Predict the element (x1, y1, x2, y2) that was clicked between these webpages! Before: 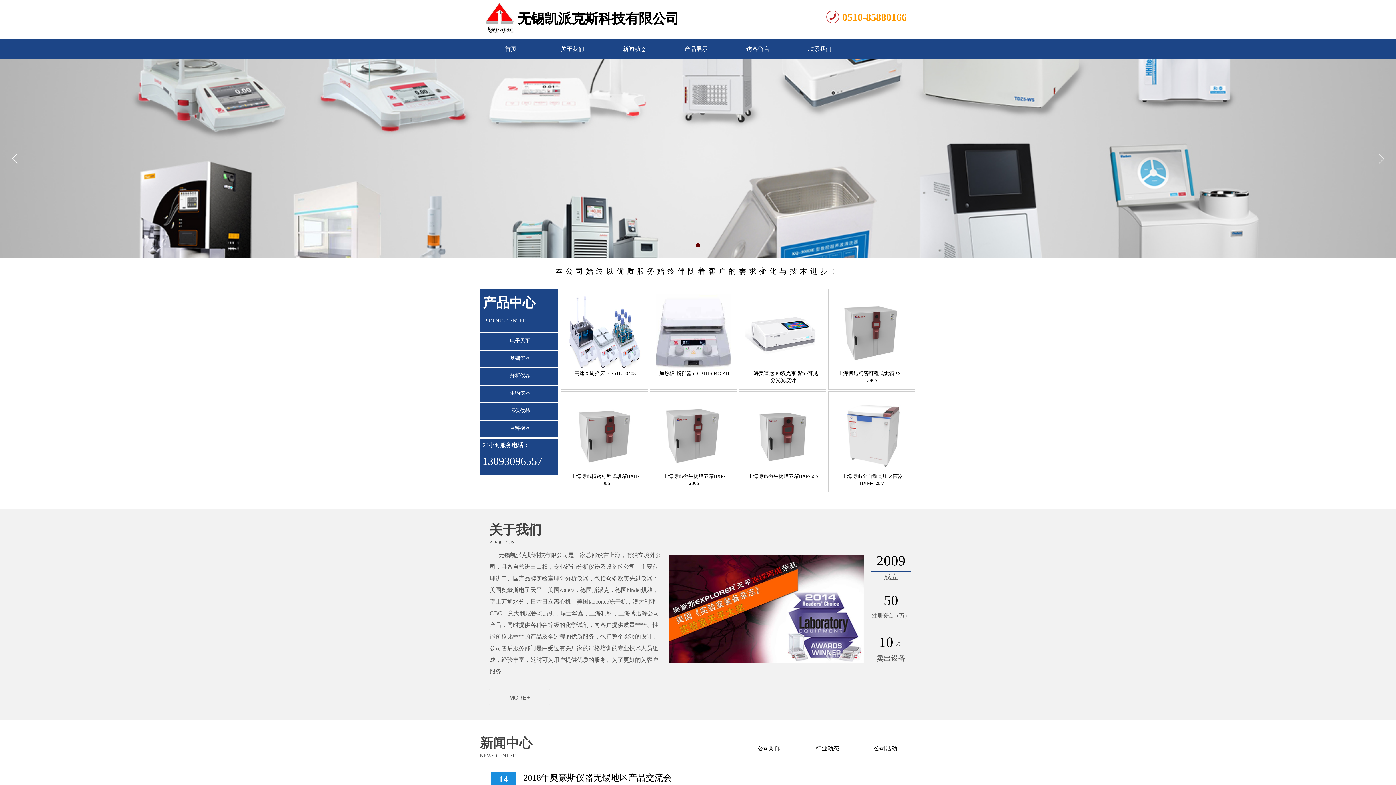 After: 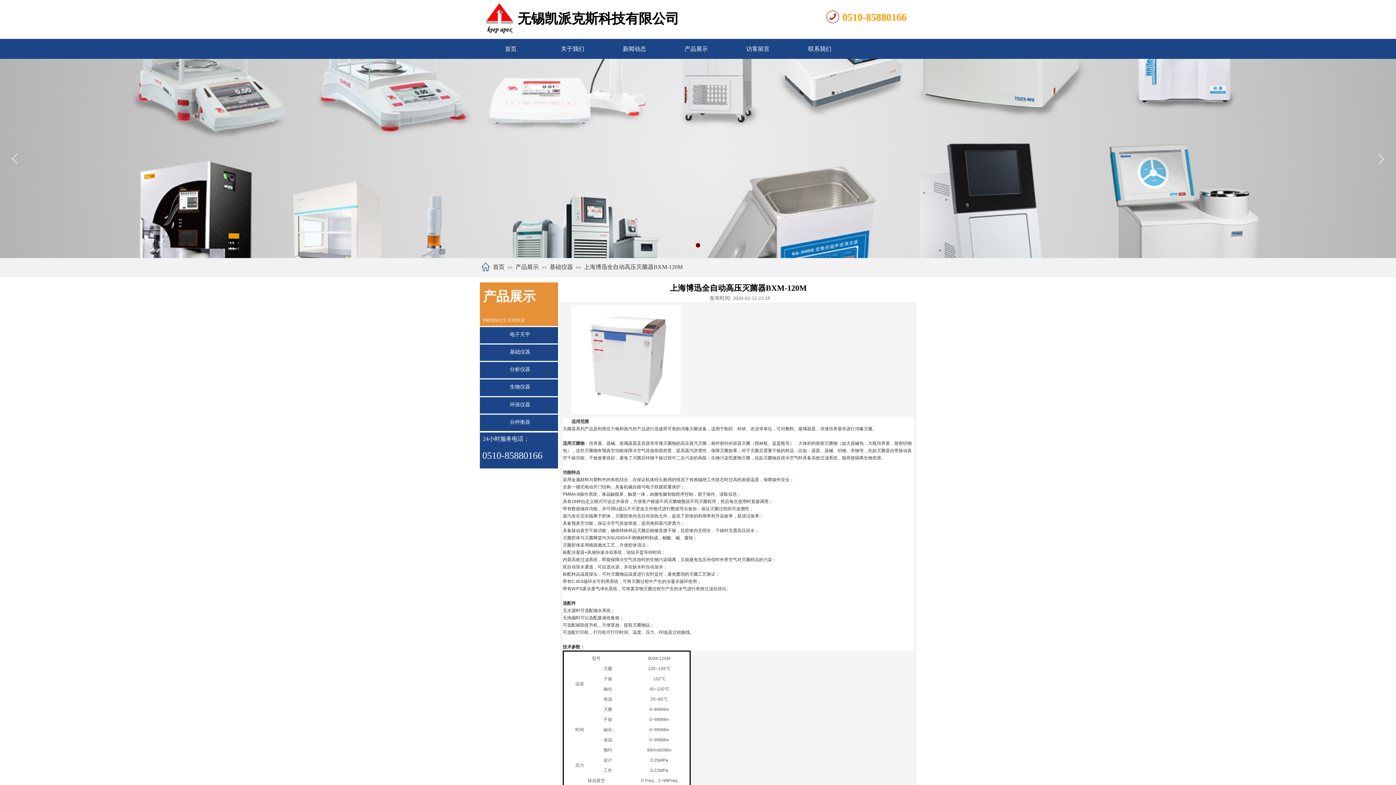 Action: bbox: (834, 469, 909, 474)